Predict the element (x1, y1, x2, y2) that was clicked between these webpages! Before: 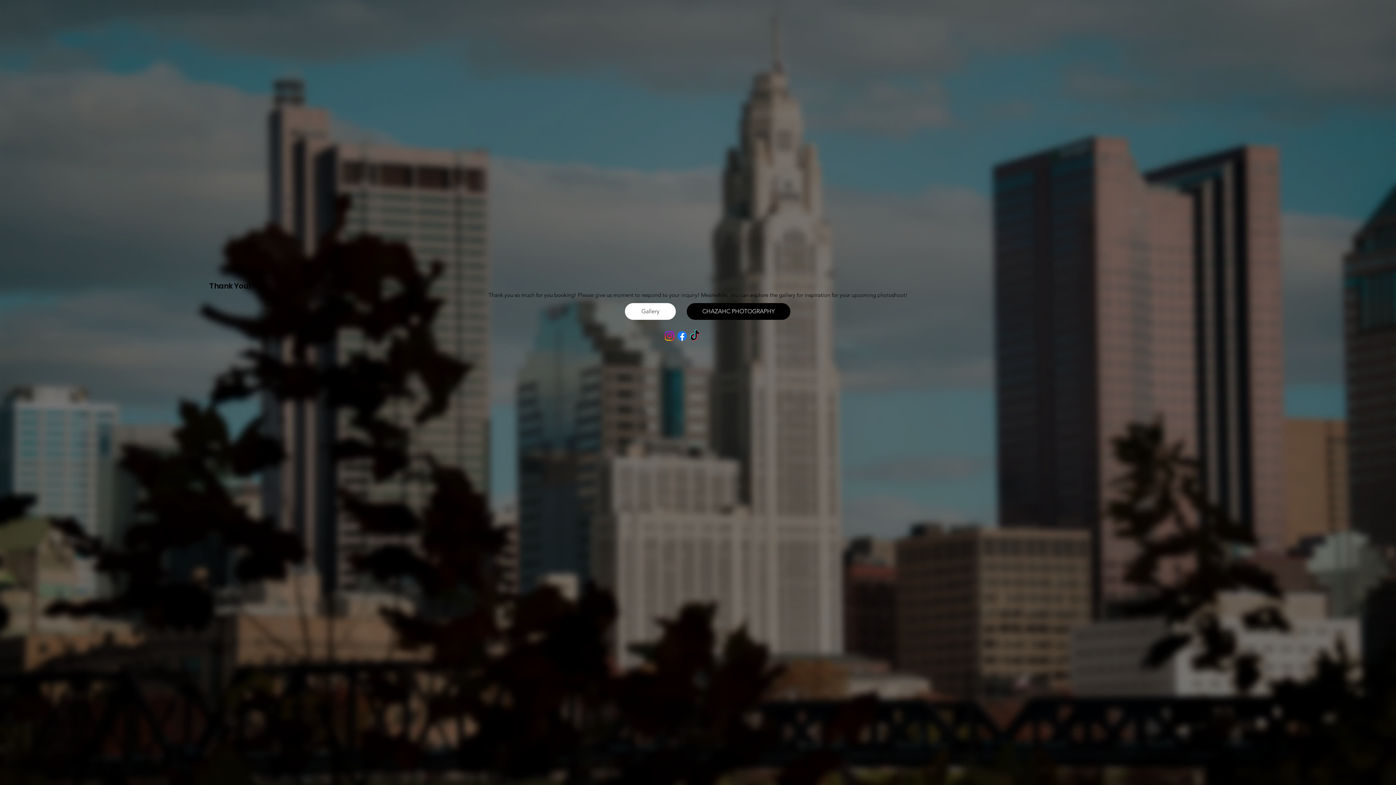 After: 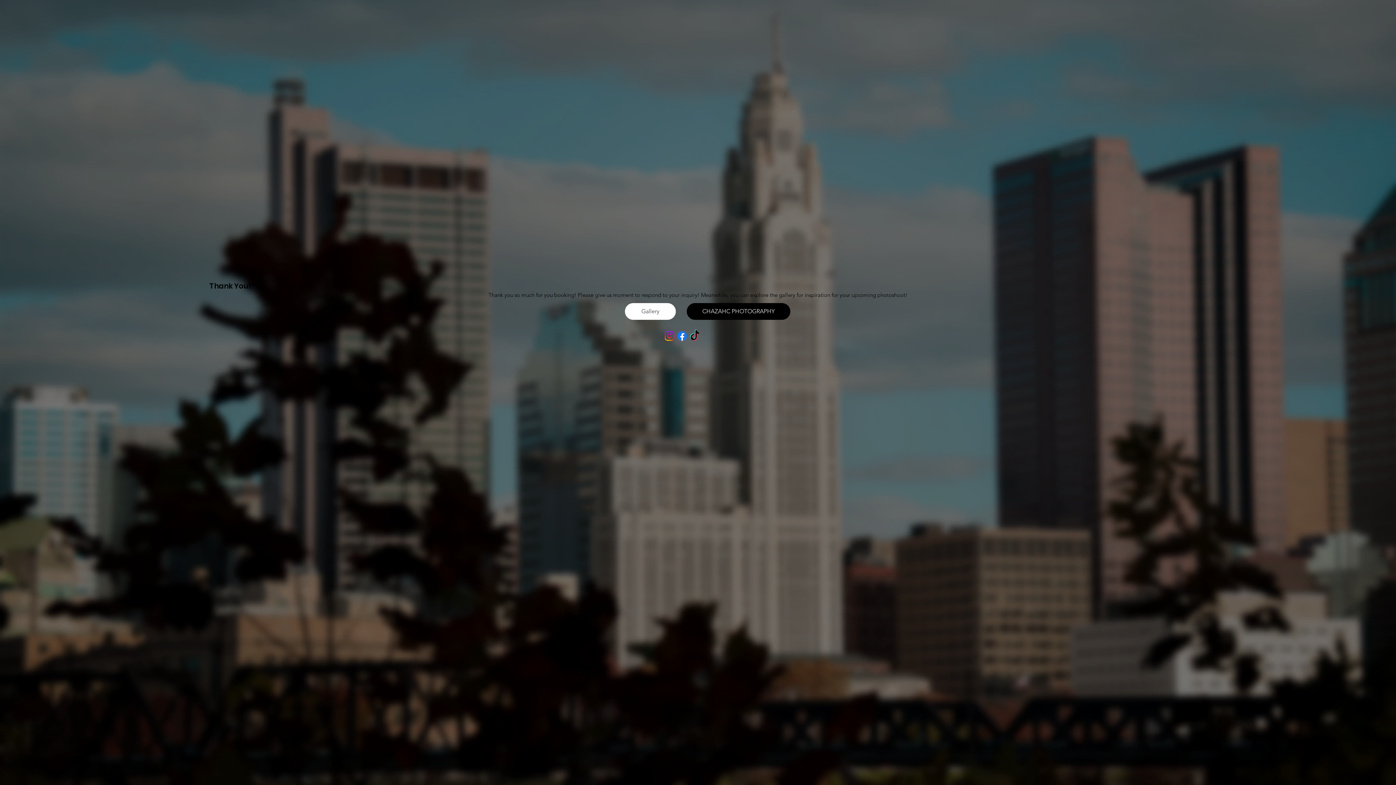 Action: bbox: (676, 329, 688, 342) label: Facebook   